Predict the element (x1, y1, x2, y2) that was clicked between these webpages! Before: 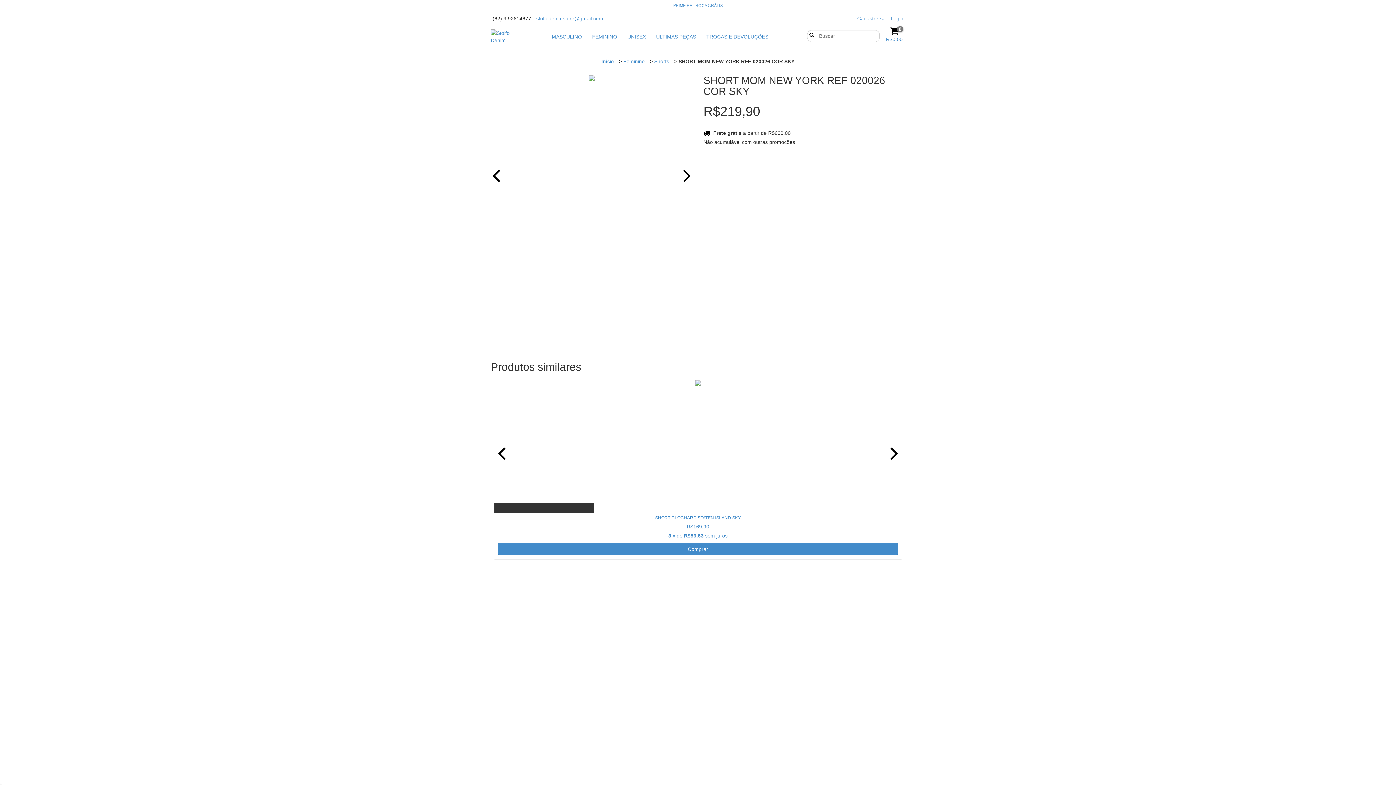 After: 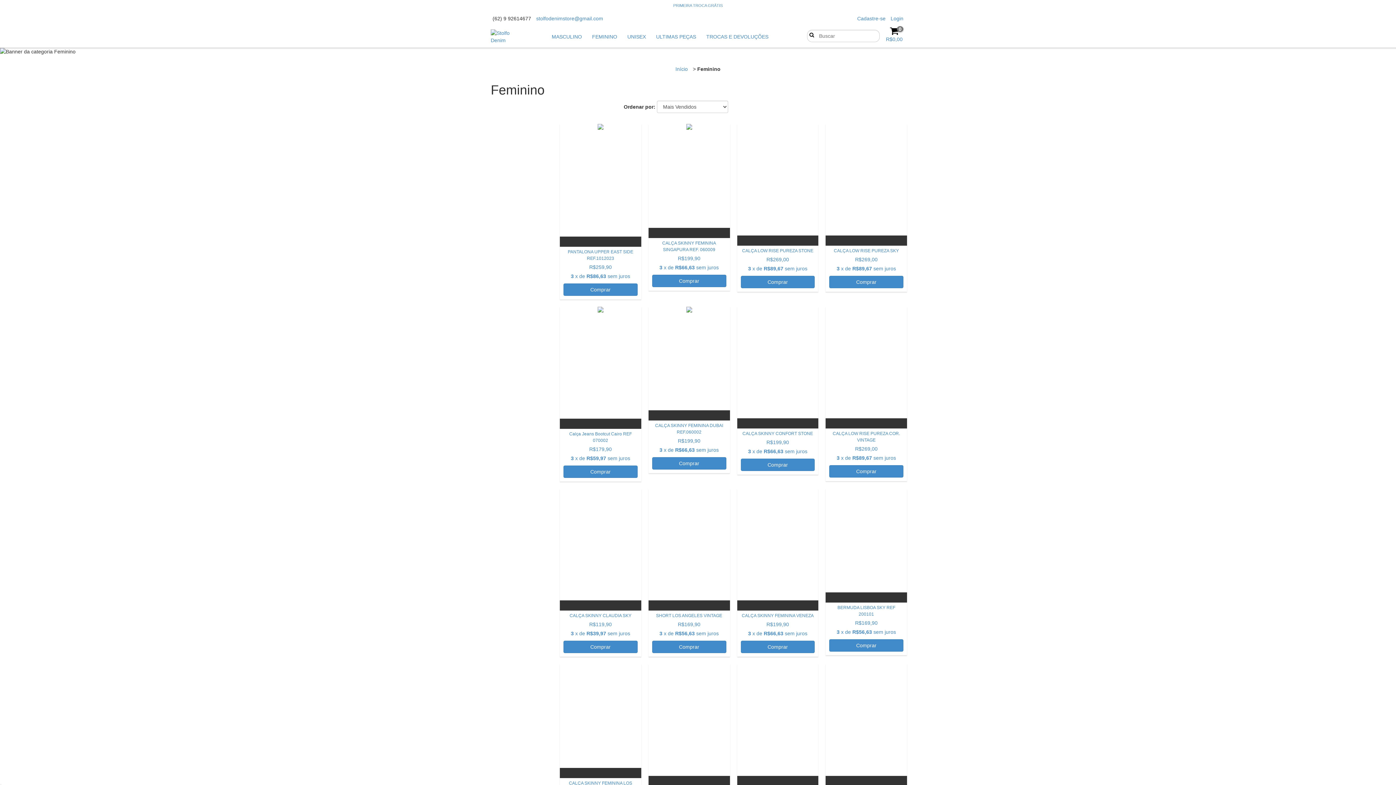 Action: label: FEMININO bbox: (587, 29, 621, 44)